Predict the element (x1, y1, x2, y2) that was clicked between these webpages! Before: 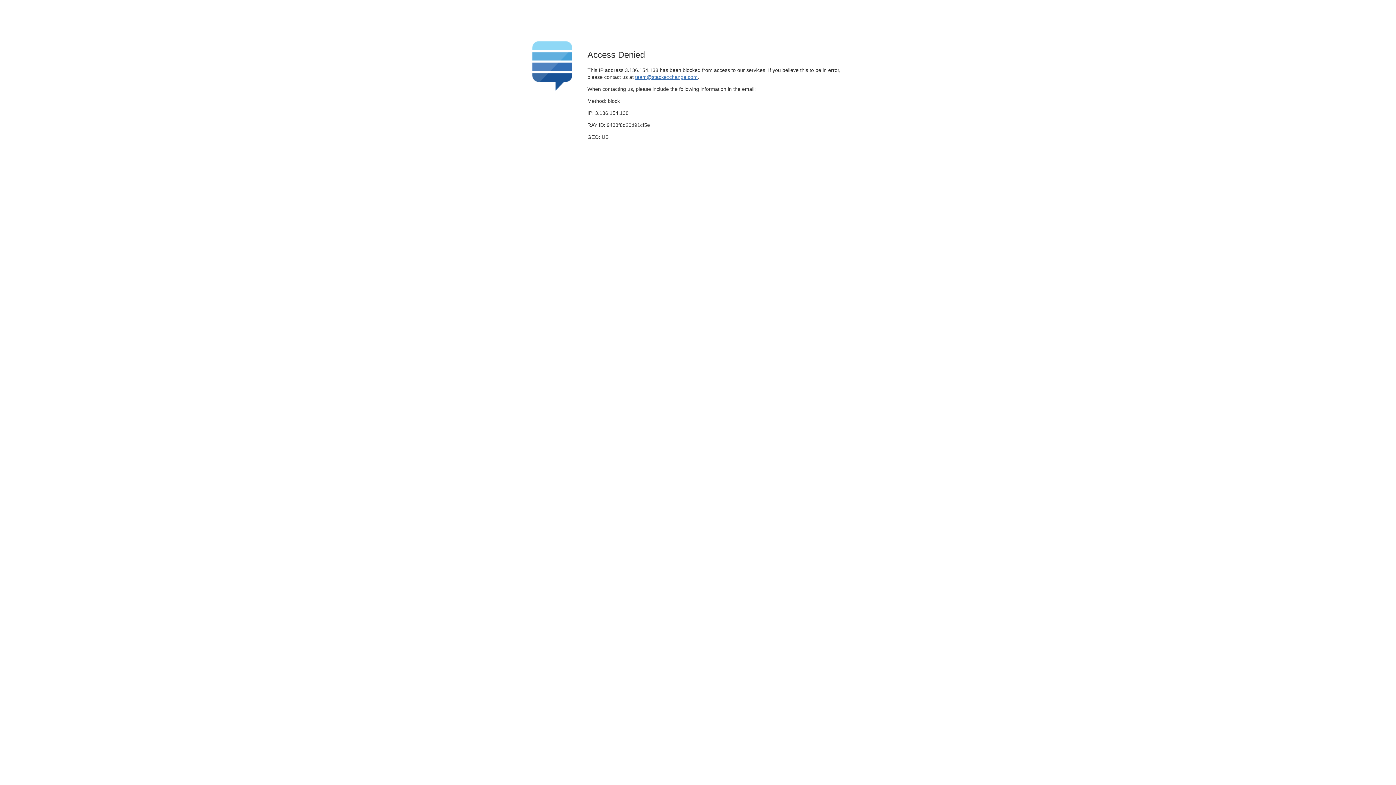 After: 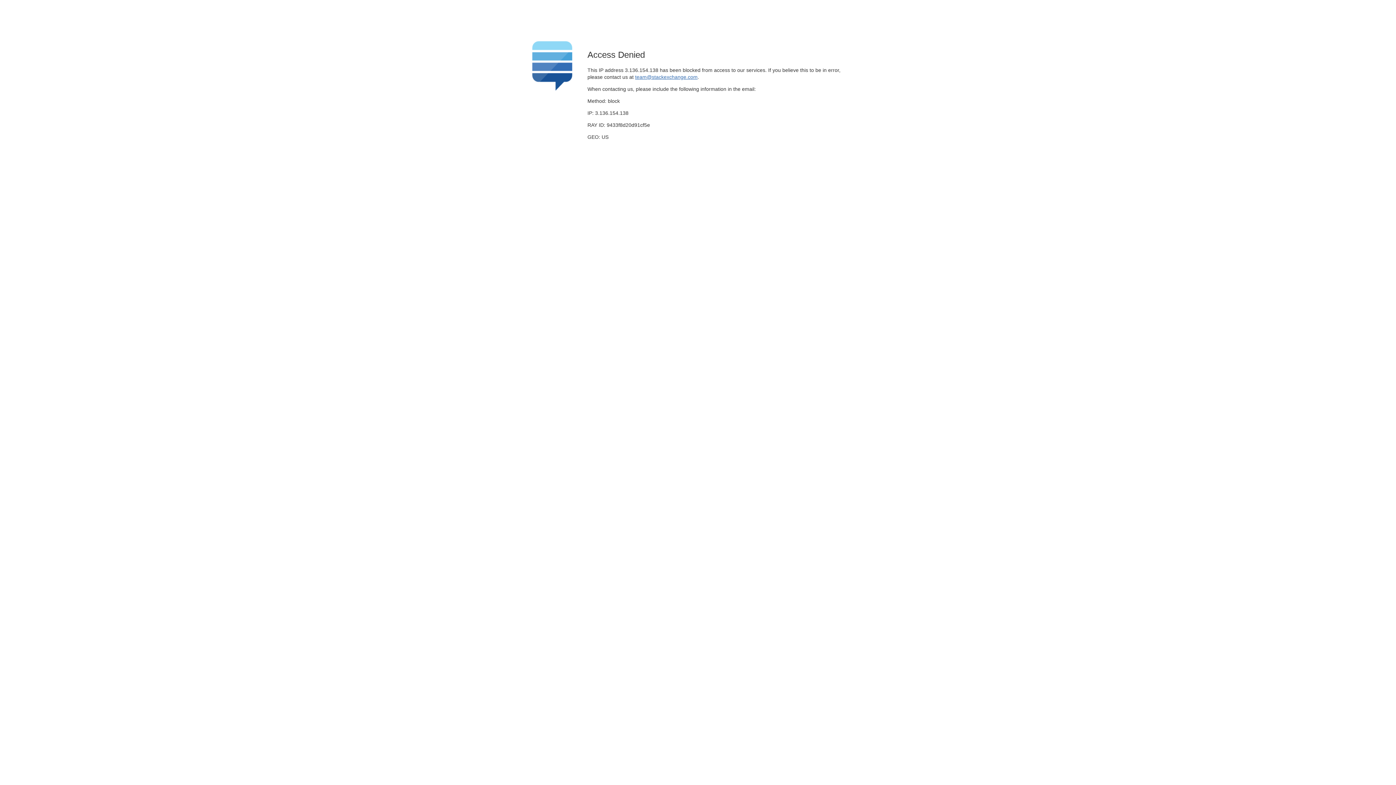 Action: label: team@stackexchange.com bbox: (635, 74, 697, 79)